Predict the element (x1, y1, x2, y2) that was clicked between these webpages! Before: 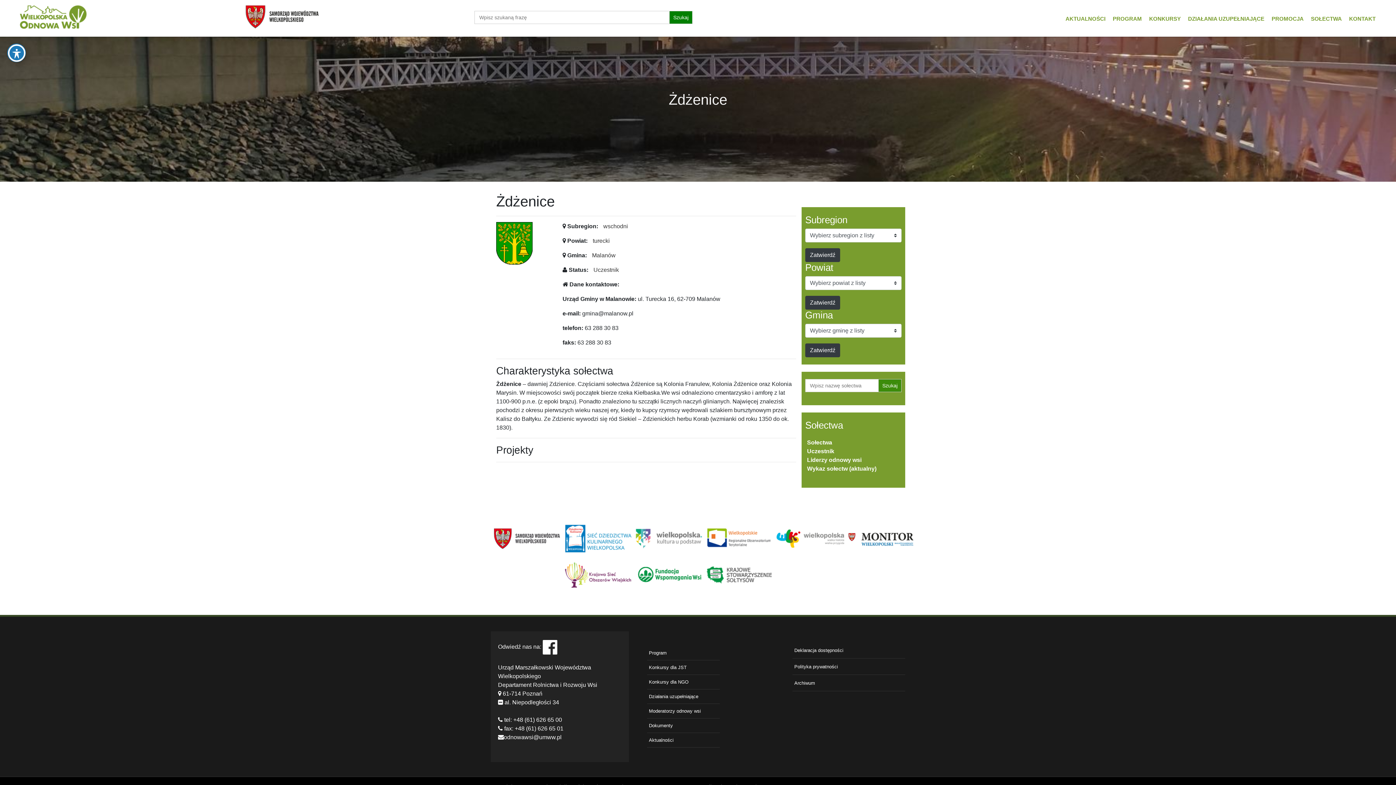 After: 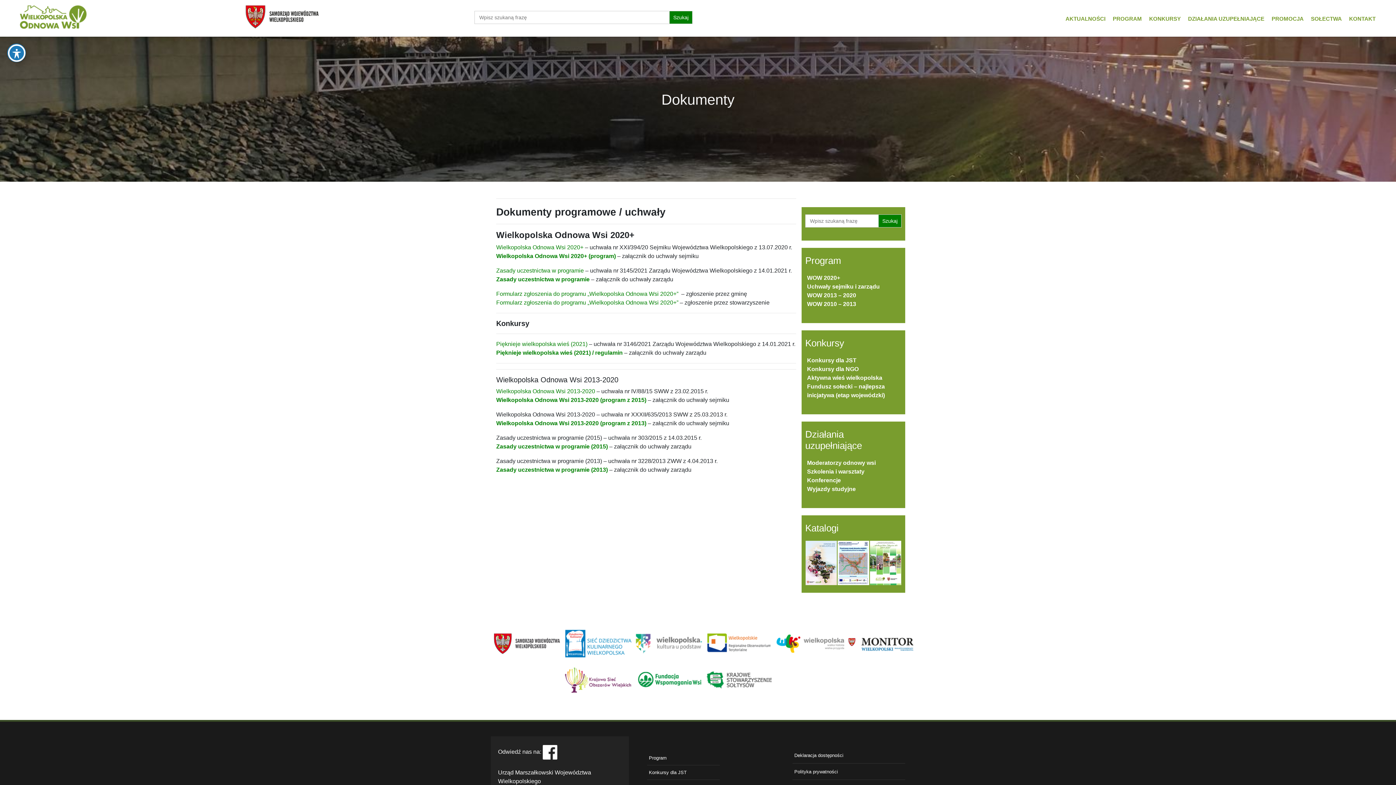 Action: label: Dokumenty bbox: (649, 723, 673, 728)